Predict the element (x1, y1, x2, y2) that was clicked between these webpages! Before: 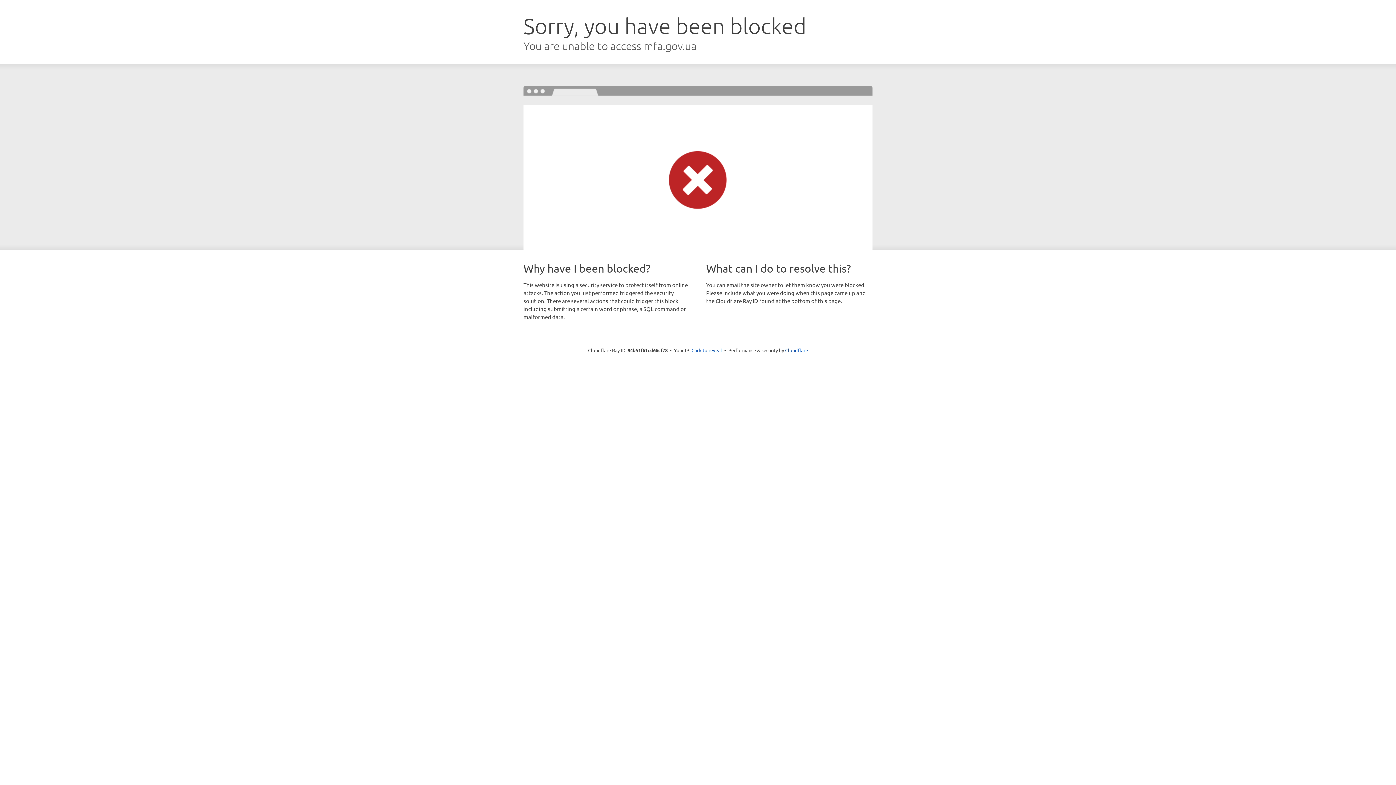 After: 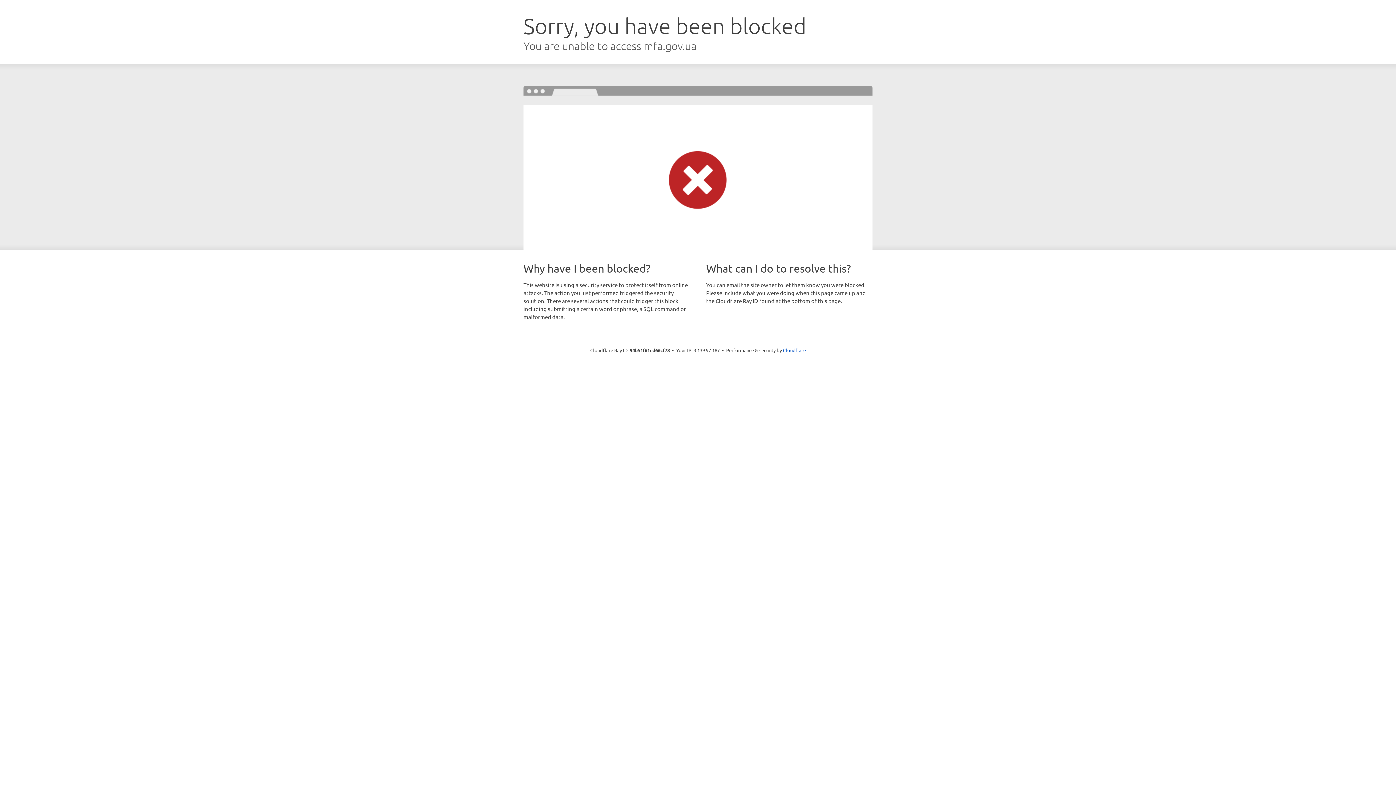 Action: bbox: (691, 346, 722, 353) label: Click to reveal